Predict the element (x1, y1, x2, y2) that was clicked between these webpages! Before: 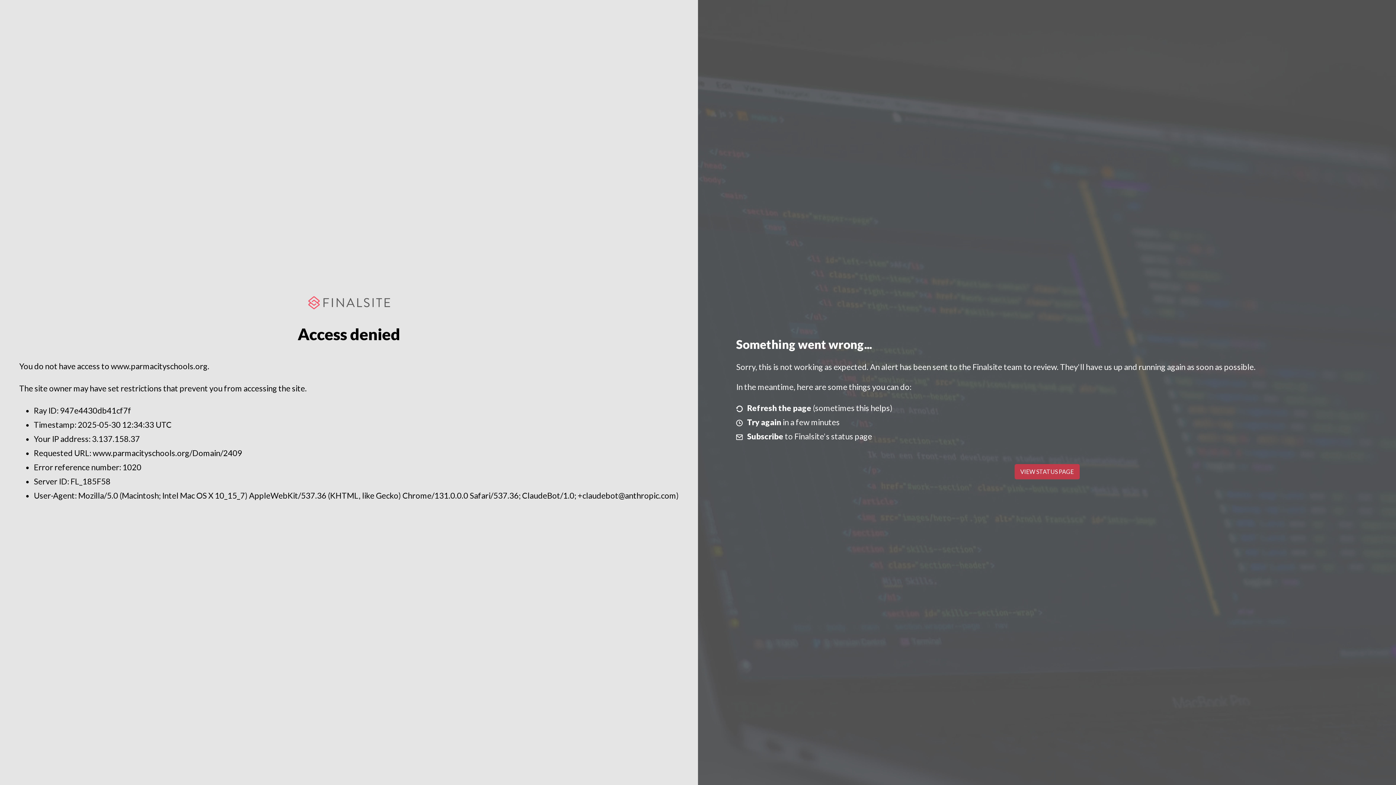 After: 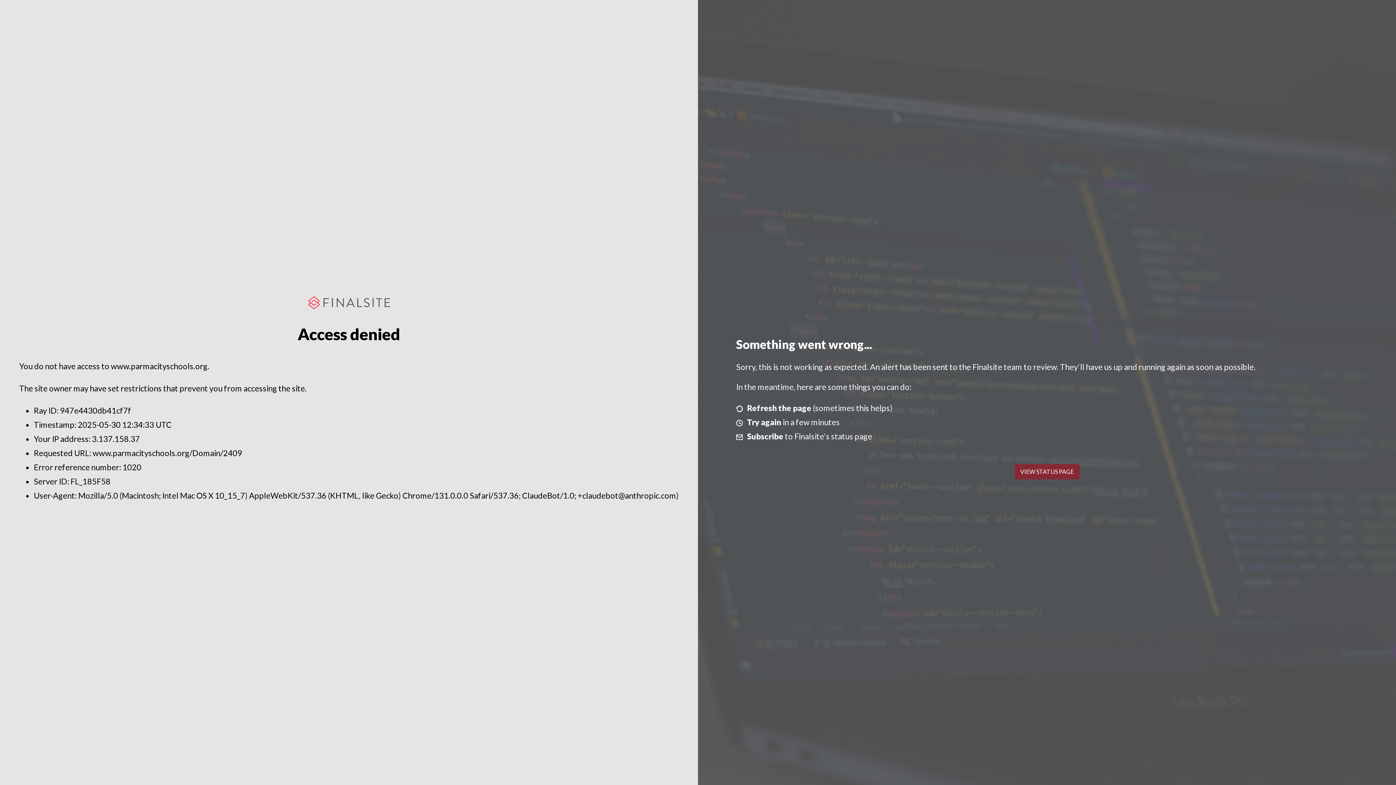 Action: label: VIEW STATUS PAGE bbox: (1014, 464, 1079, 479)